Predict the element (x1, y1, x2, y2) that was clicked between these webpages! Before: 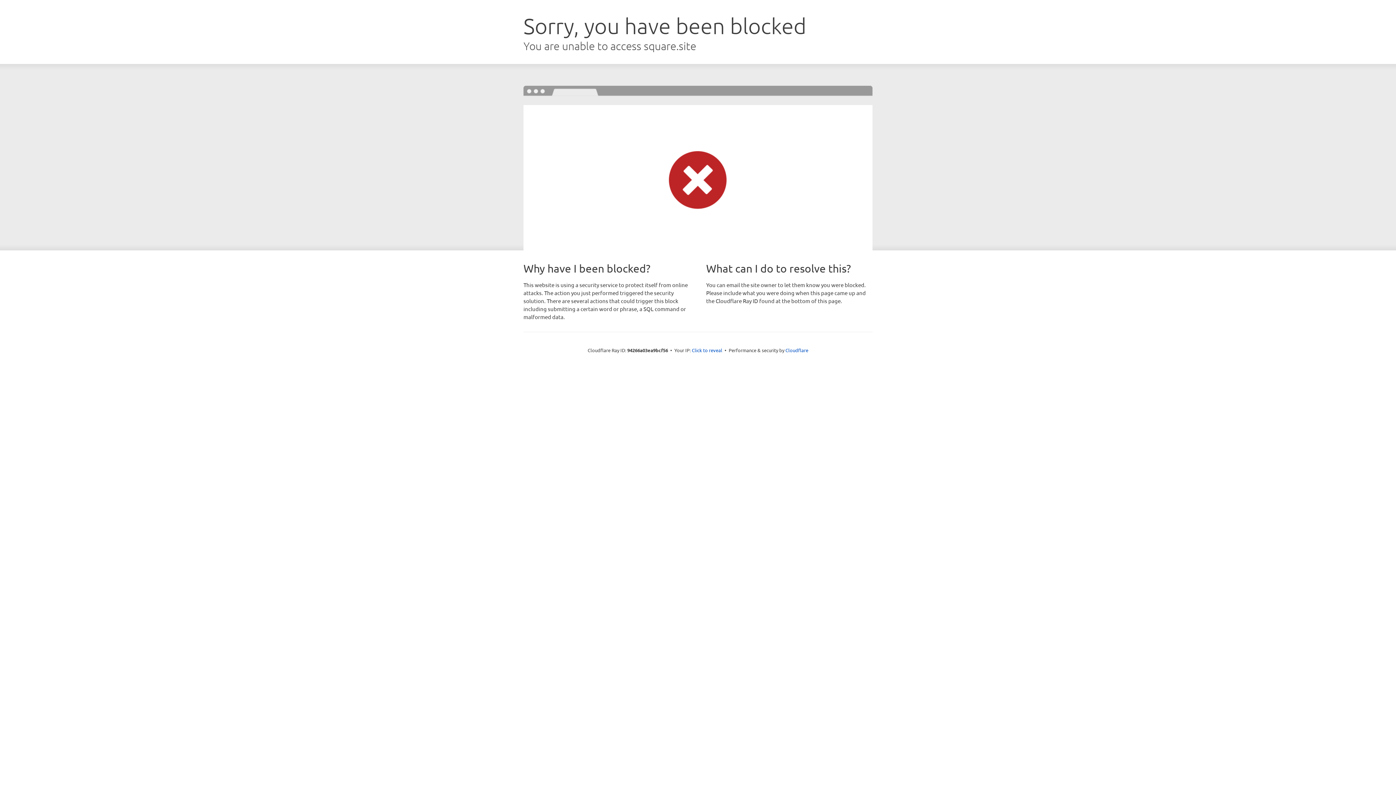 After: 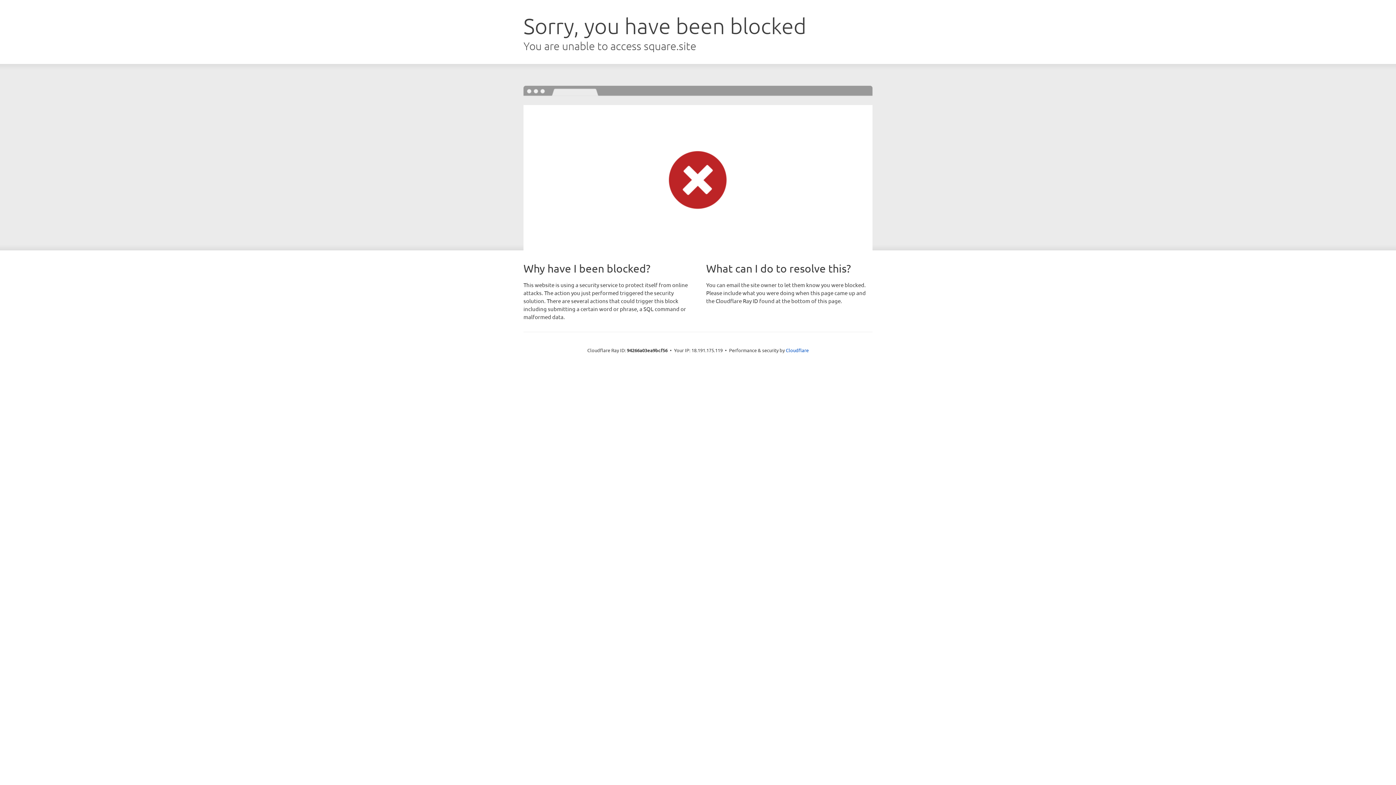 Action: label: Click to reveal bbox: (692, 346, 722, 353)